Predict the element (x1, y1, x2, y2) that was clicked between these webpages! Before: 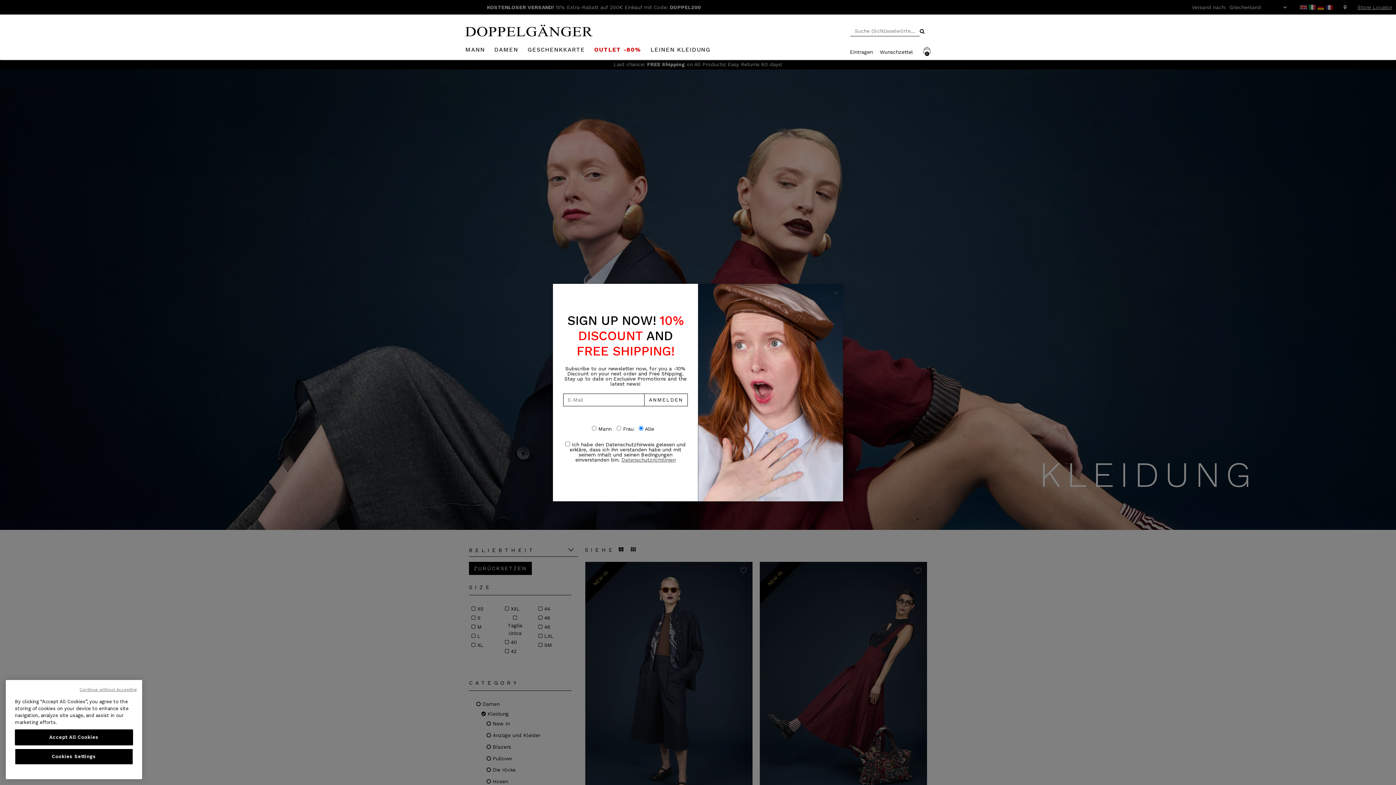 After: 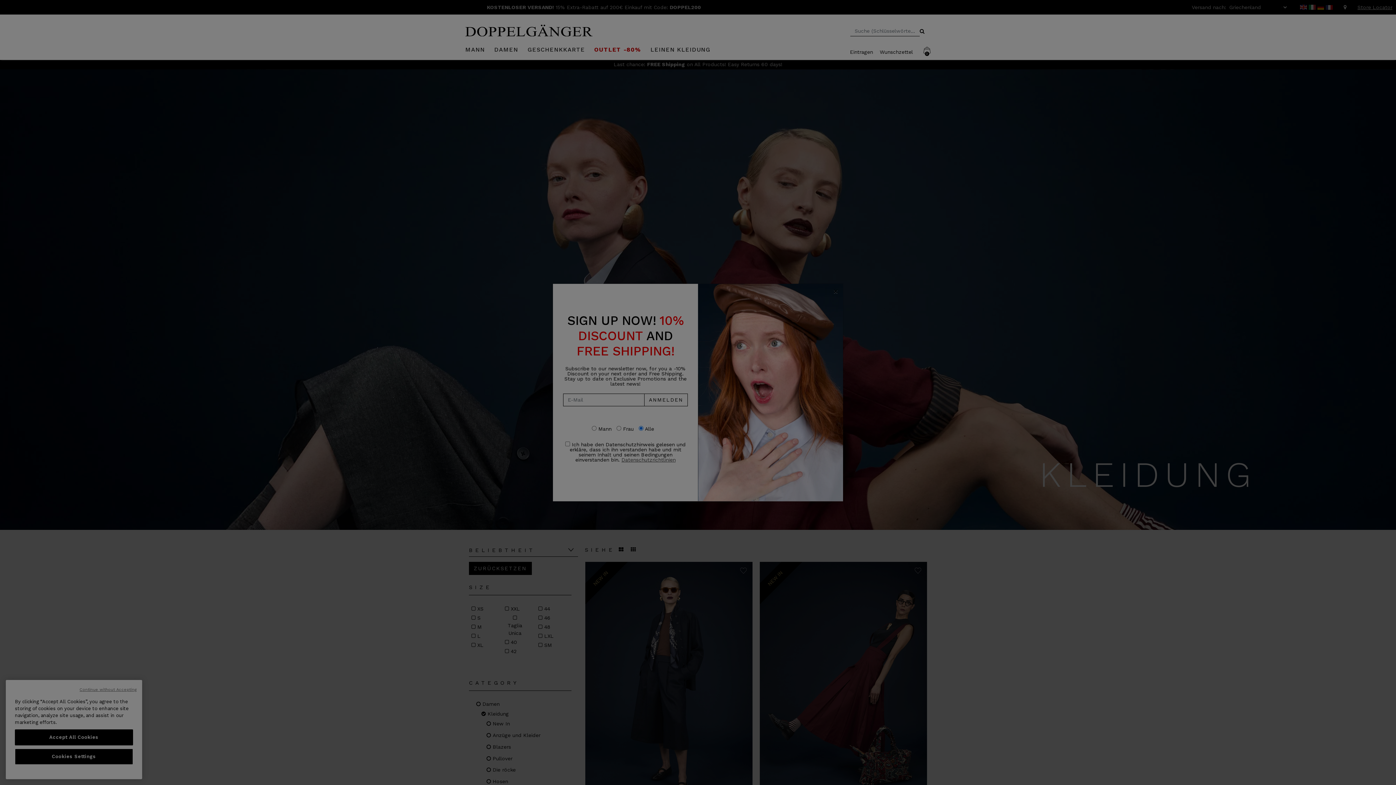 Action: bbox: (14, 749, 133, 765) label: Cookies Settings